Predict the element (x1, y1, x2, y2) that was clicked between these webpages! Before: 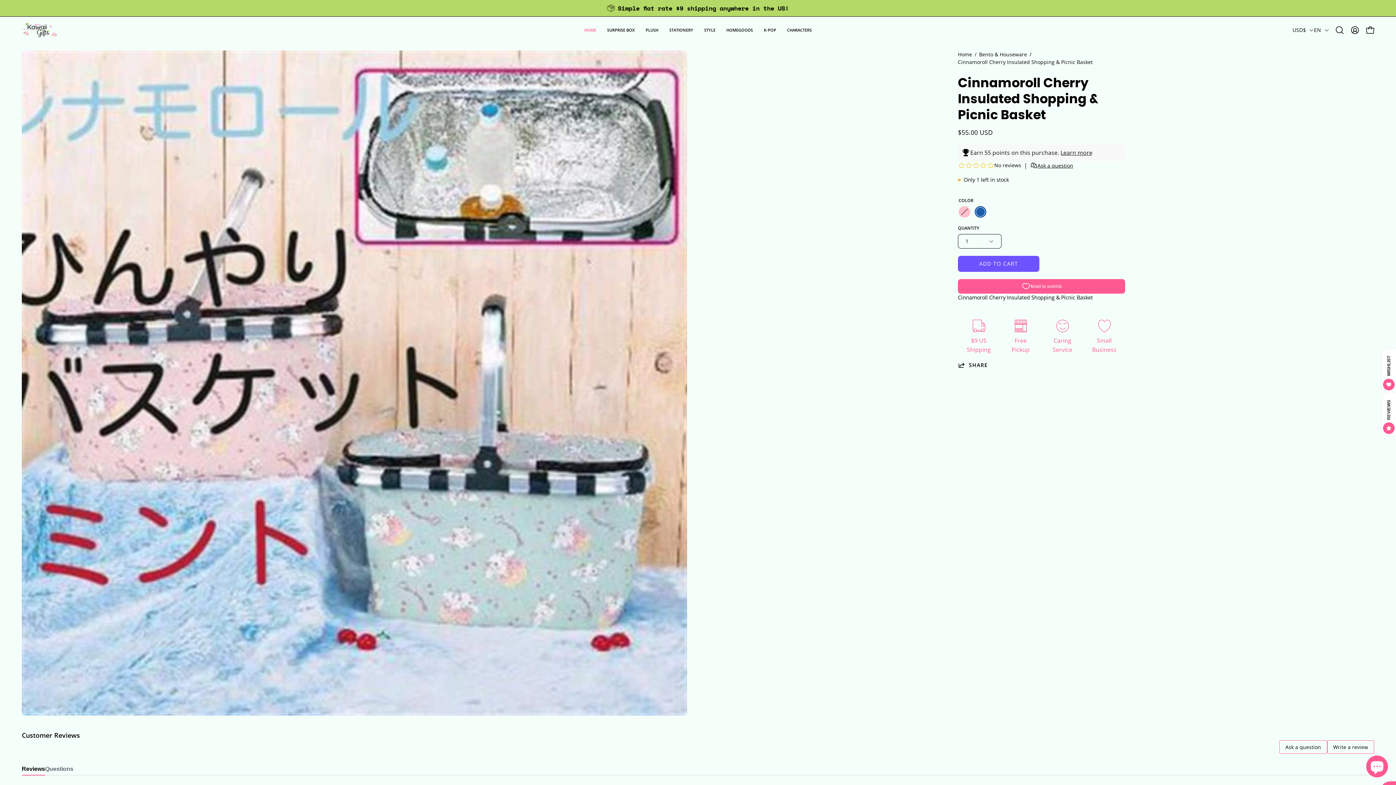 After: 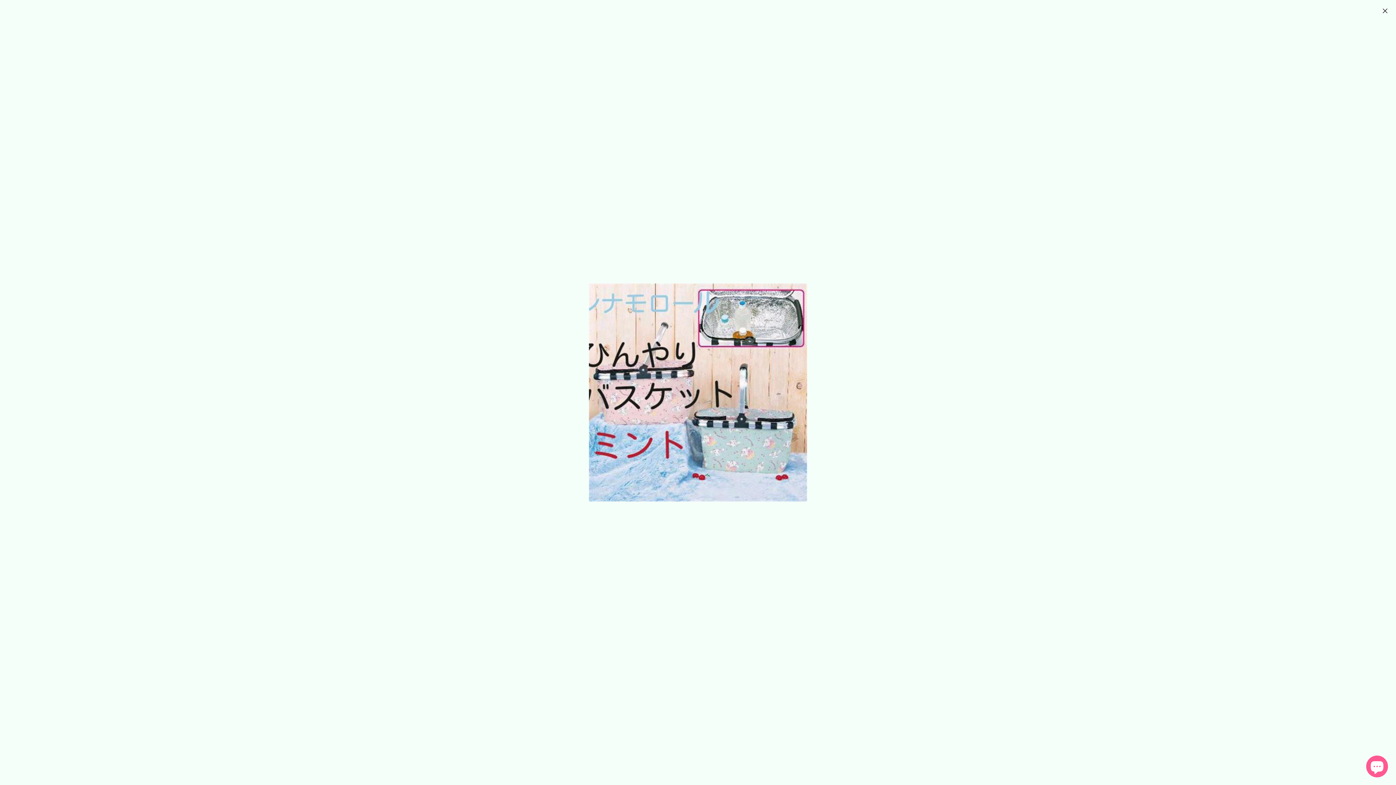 Action: label: Open image lightbox bbox: (21, 50, 687, 716)